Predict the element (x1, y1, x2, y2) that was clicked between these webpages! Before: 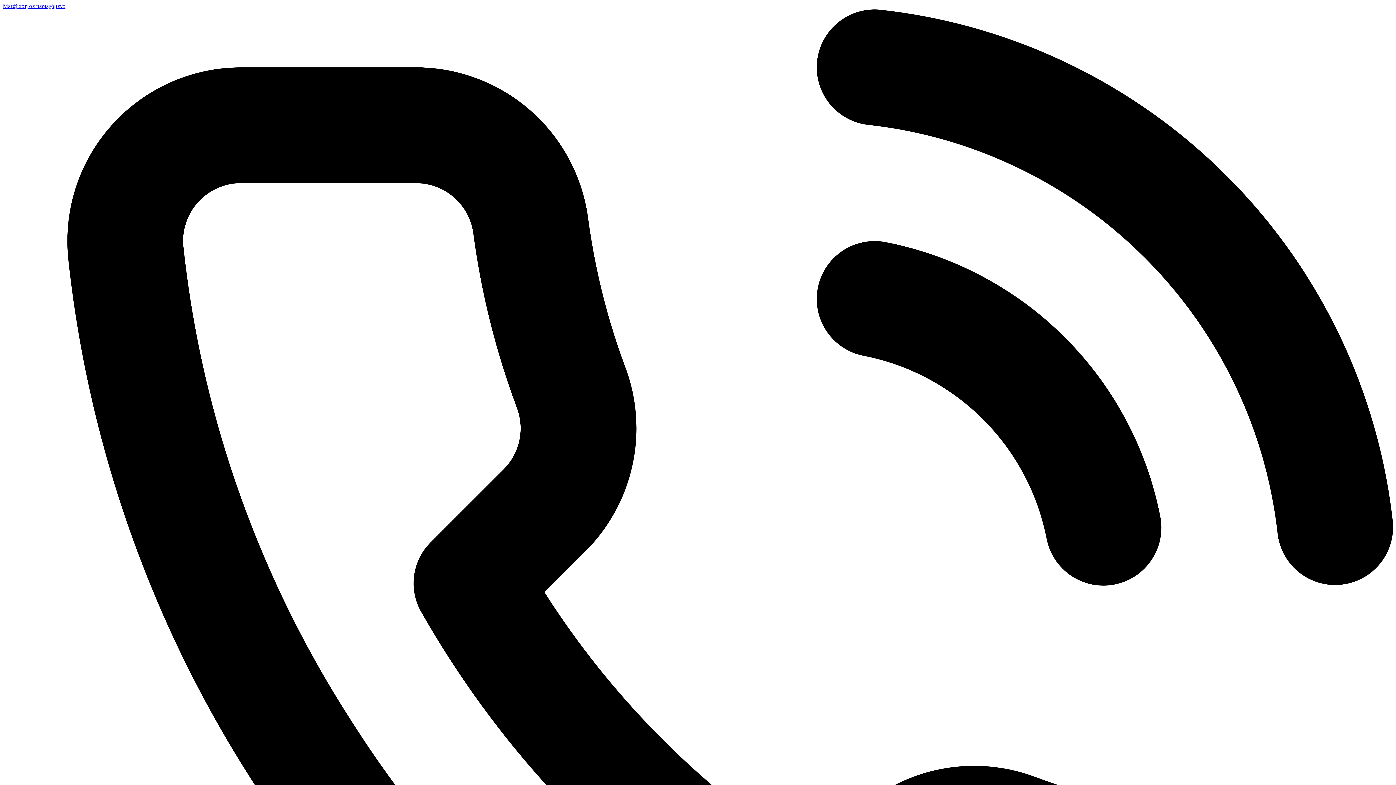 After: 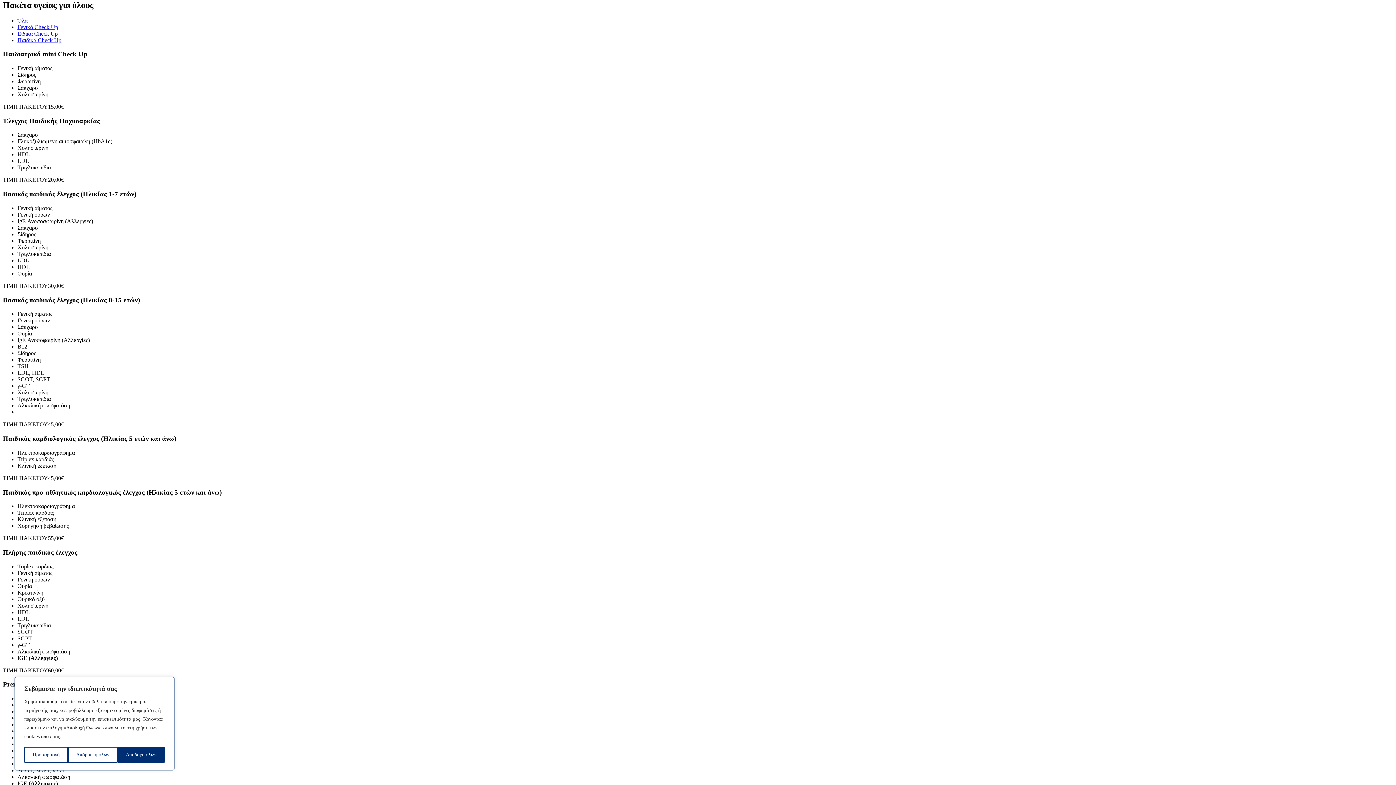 Action: bbox: (2, 2, 65, 9) label: Μετάβαση σε περιεχόμενο